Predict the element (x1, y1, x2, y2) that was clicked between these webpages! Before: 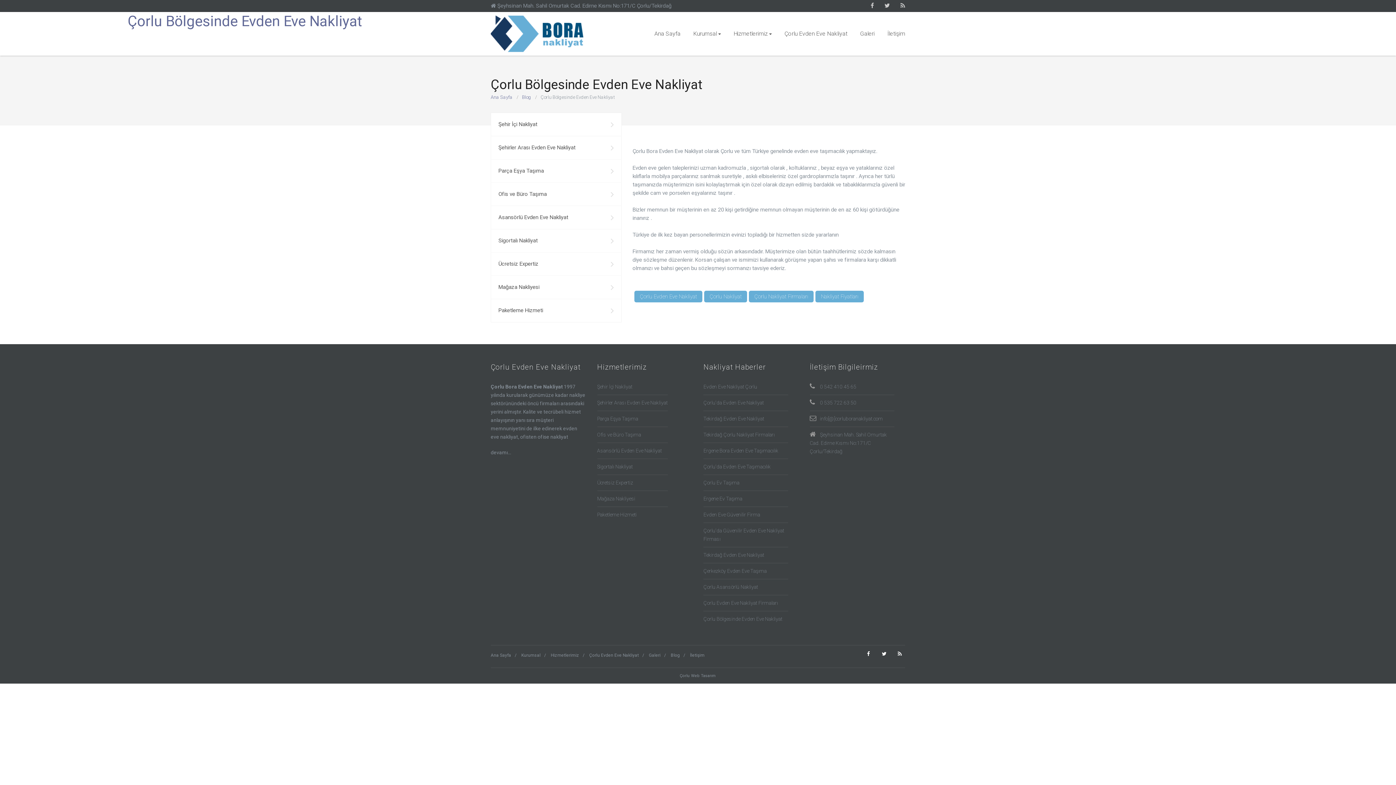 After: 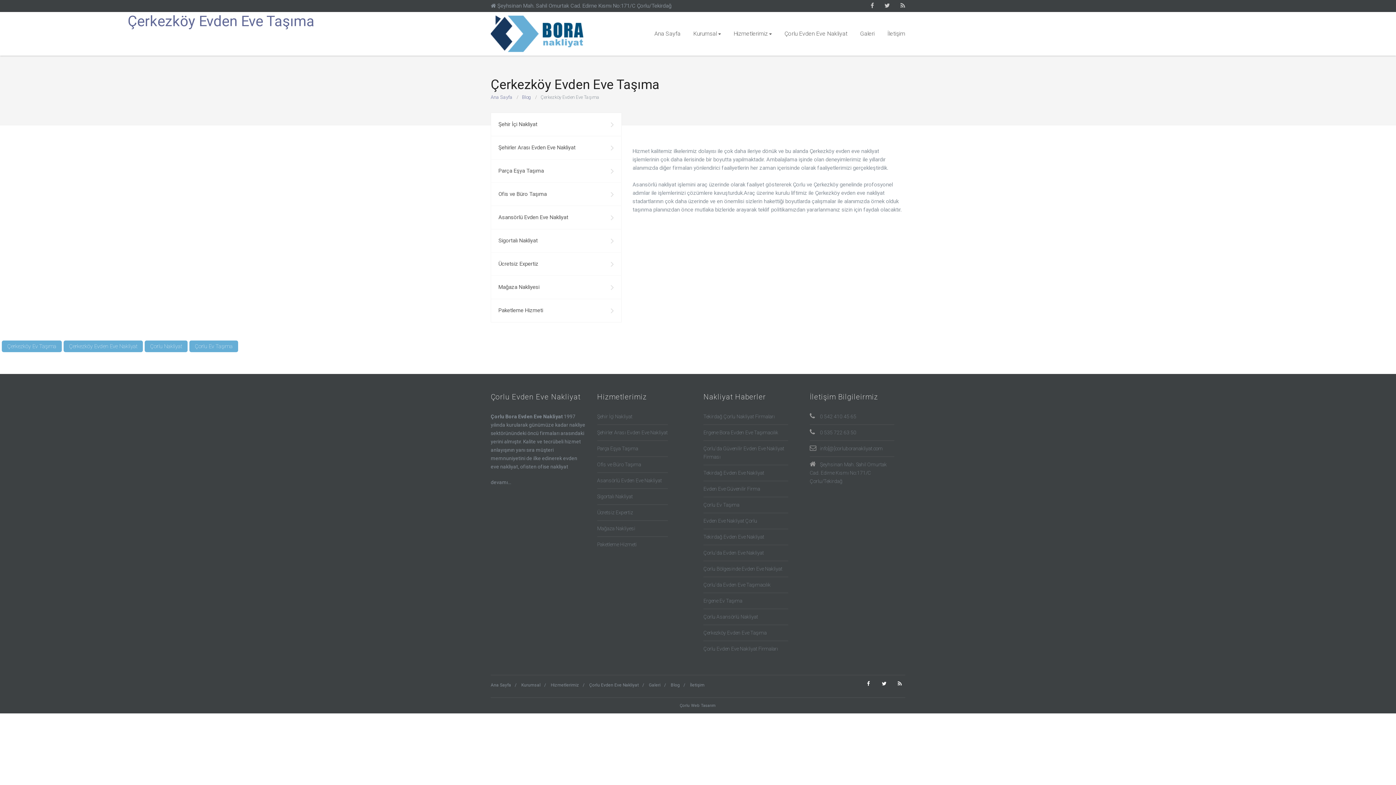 Action: bbox: (703, 567, 766, 575) label: Çerkezköy Evden Eve Taşıma